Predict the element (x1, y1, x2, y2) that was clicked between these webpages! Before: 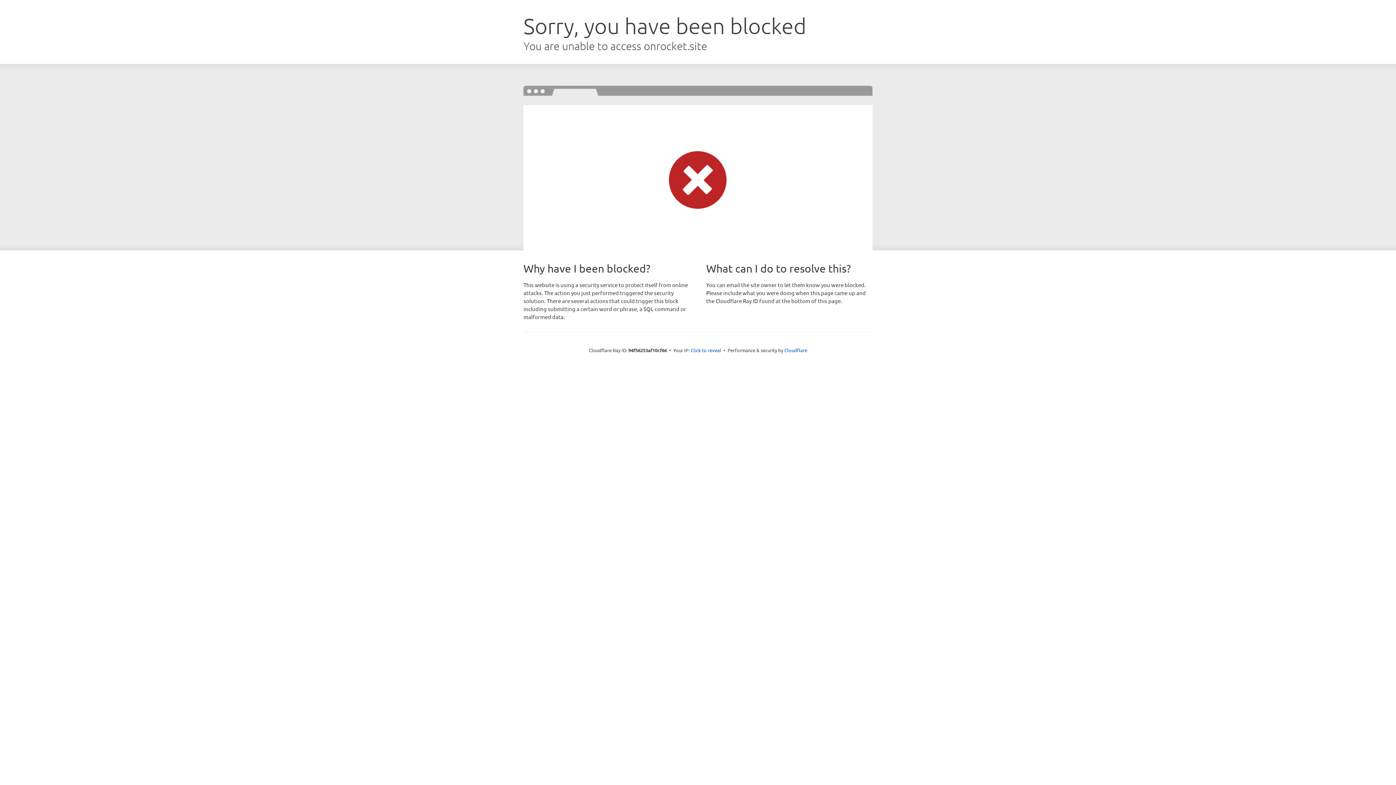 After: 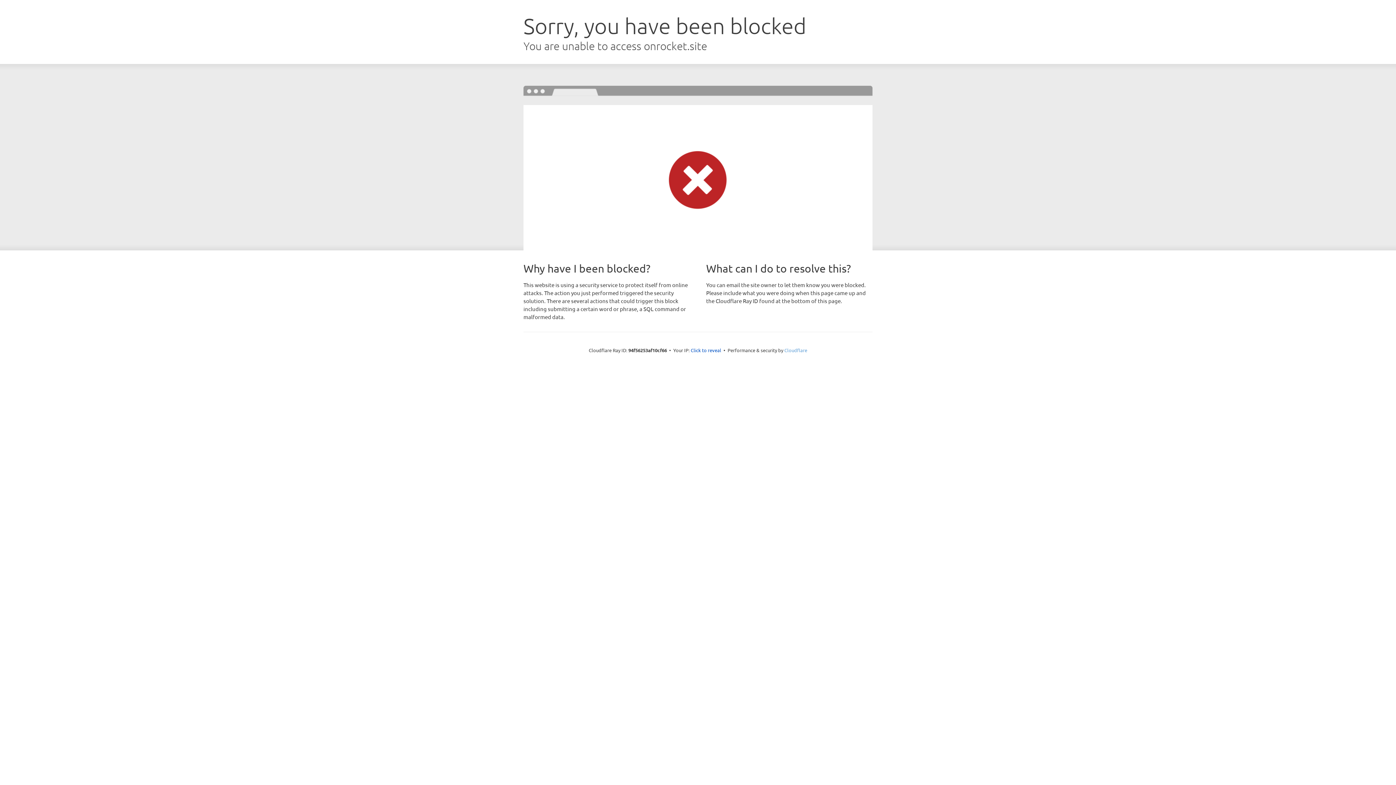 Action: bbox: (784, 347, 807, 353) label: Cloudflare